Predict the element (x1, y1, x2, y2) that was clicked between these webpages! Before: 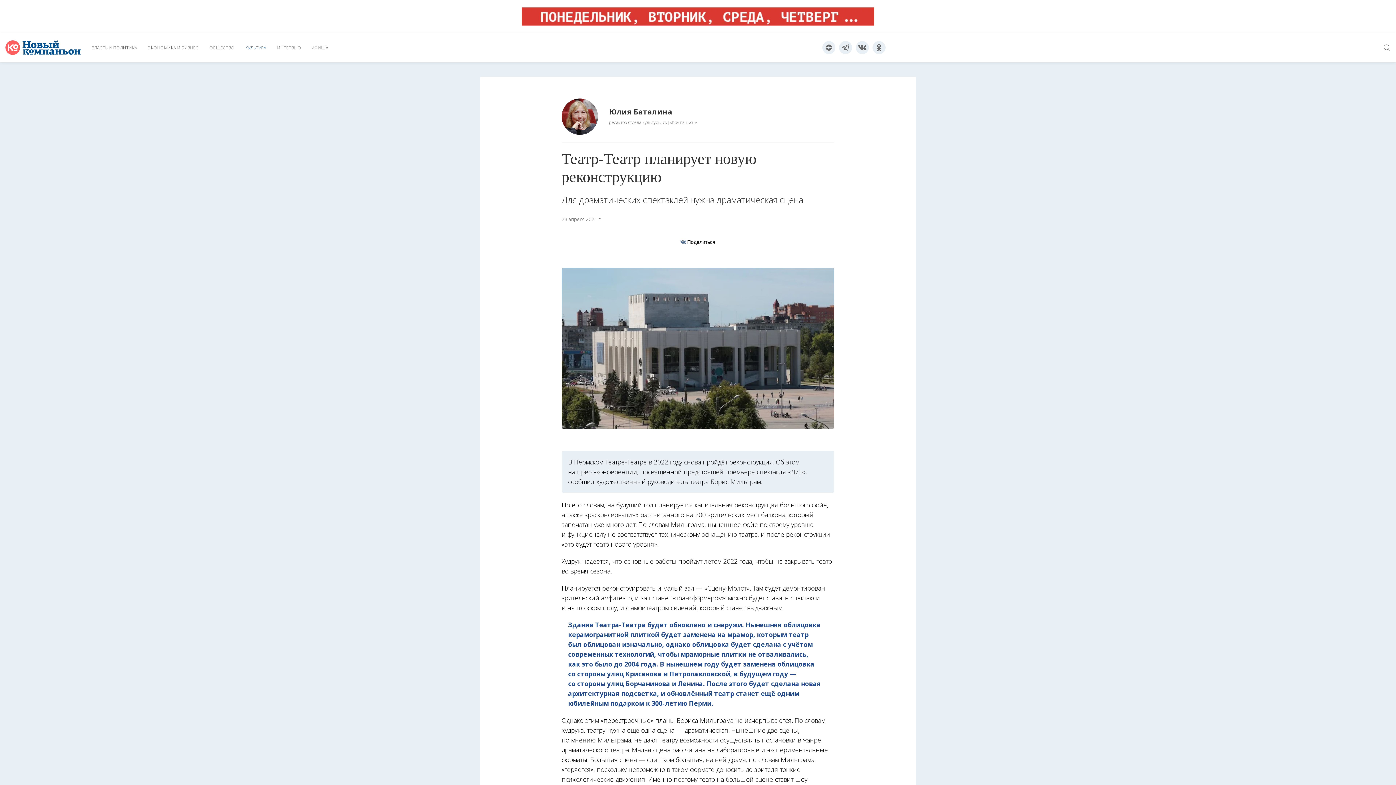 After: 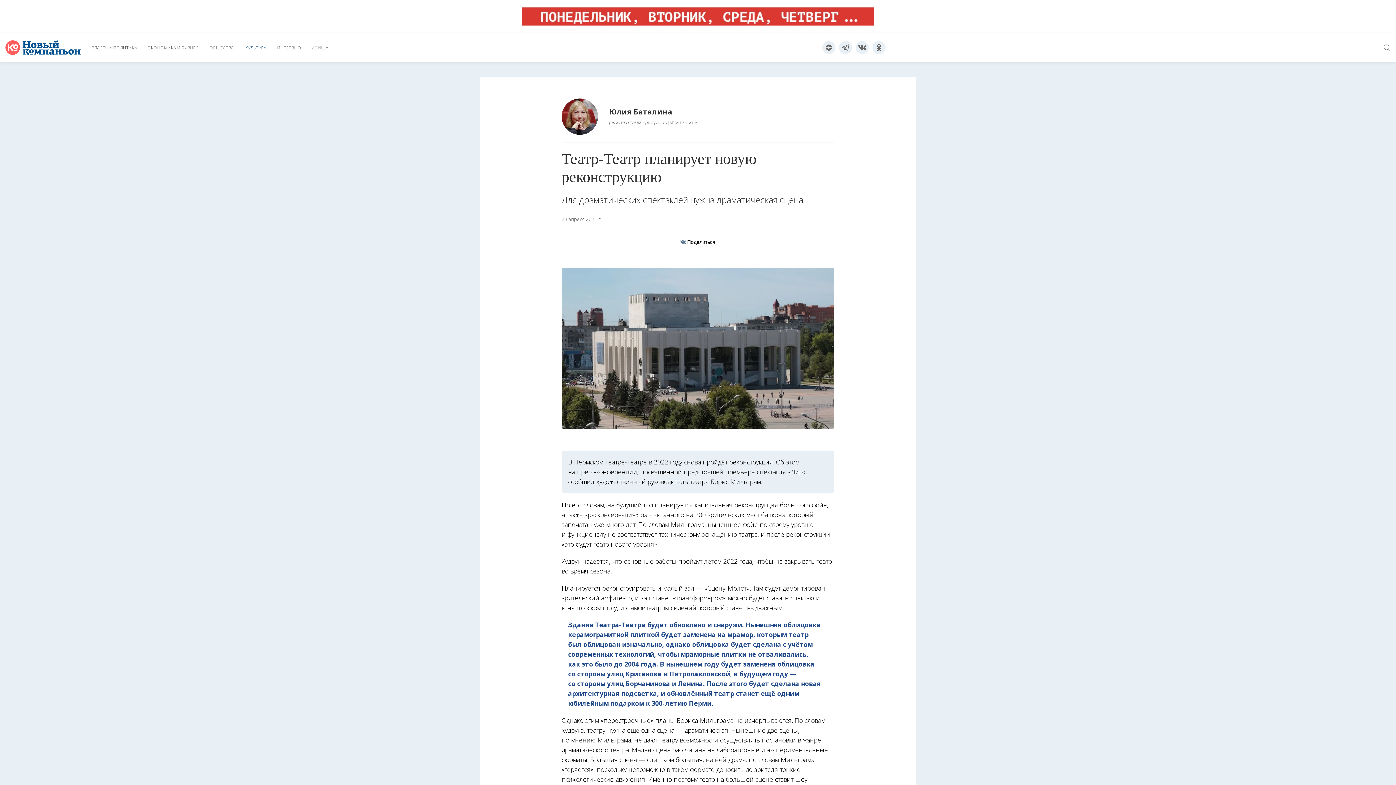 Action: bbox: (521, 11, 874, 19)